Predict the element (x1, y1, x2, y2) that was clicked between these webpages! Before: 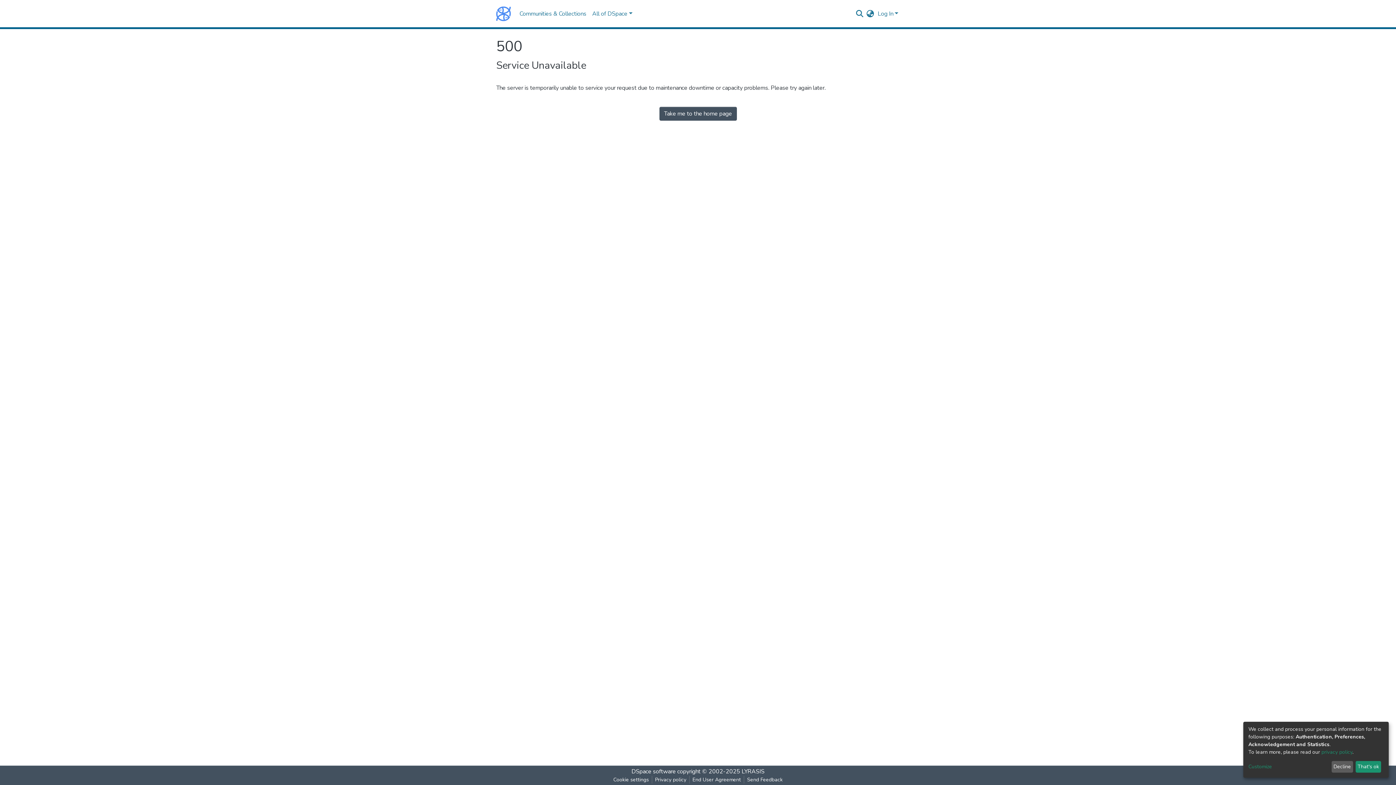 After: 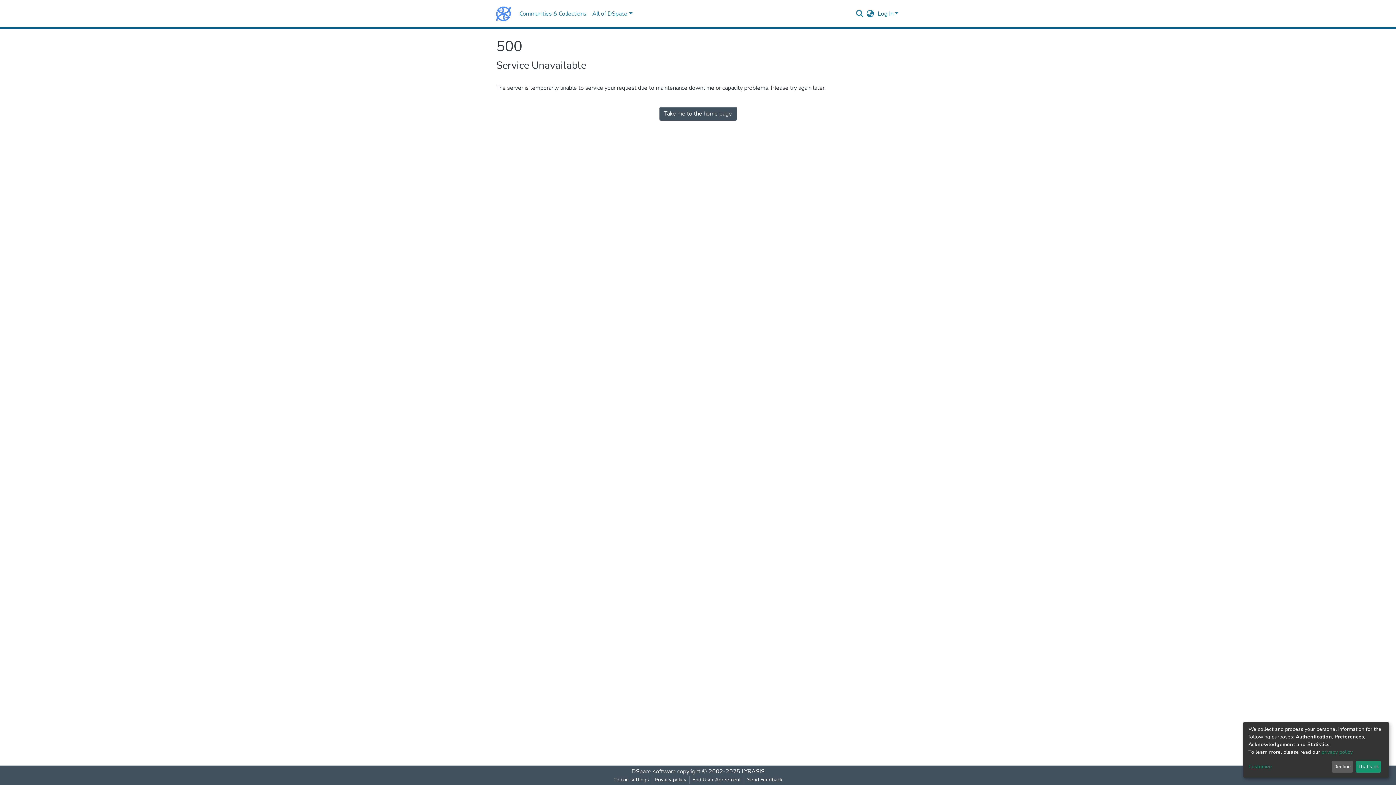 Action: label: Privacy policy bbox: (652, 776, 689, 784)